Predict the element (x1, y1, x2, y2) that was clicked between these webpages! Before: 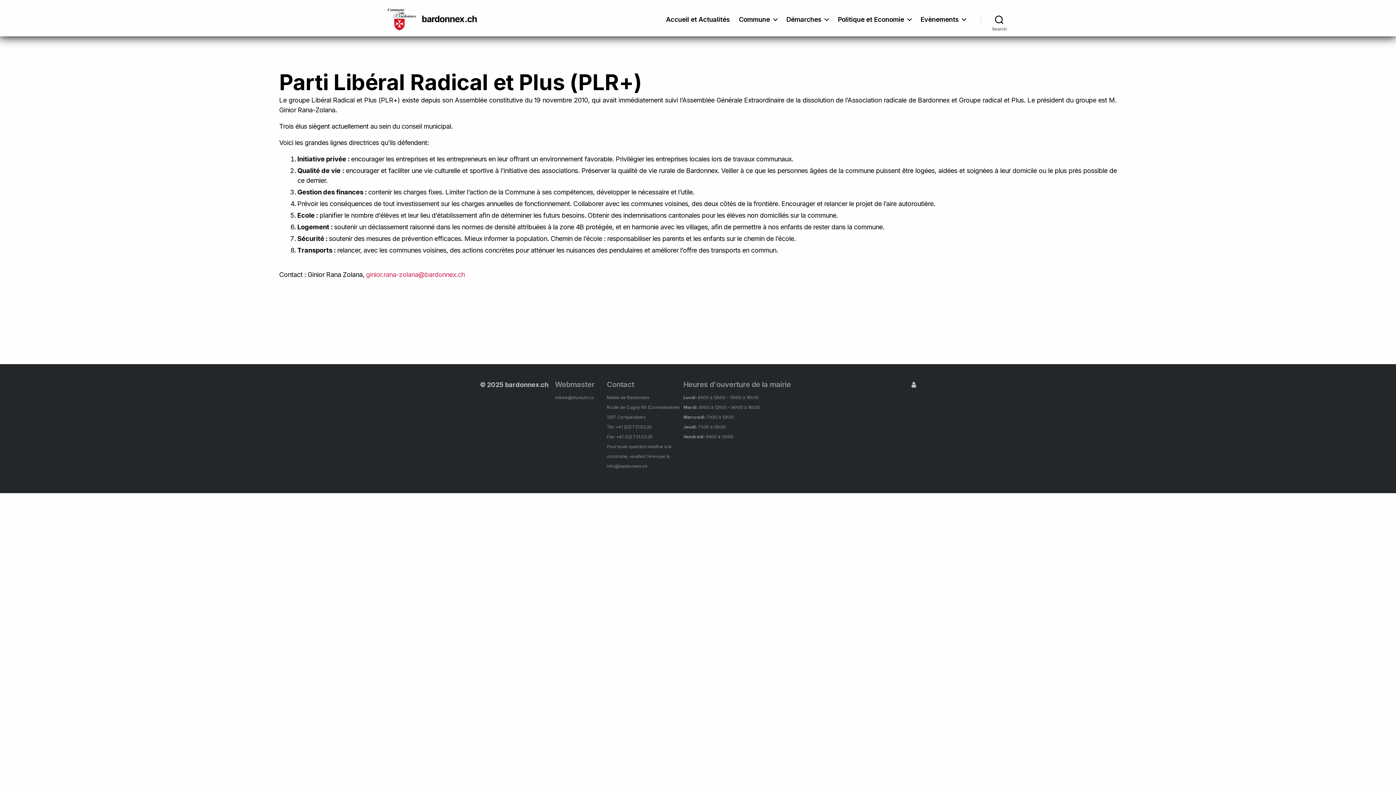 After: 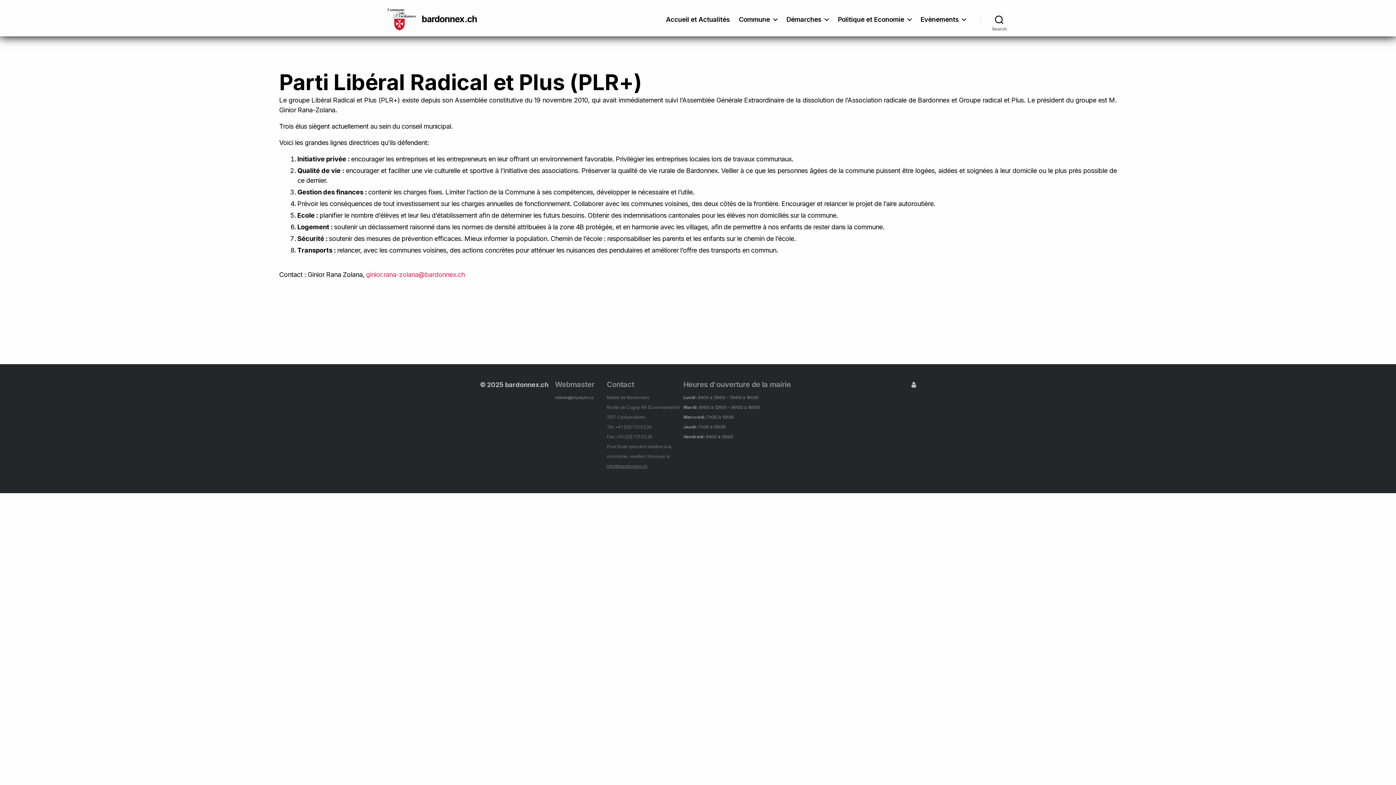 Action: label: info@bardonnex.ch bbox: (606, 463, 647, 469)